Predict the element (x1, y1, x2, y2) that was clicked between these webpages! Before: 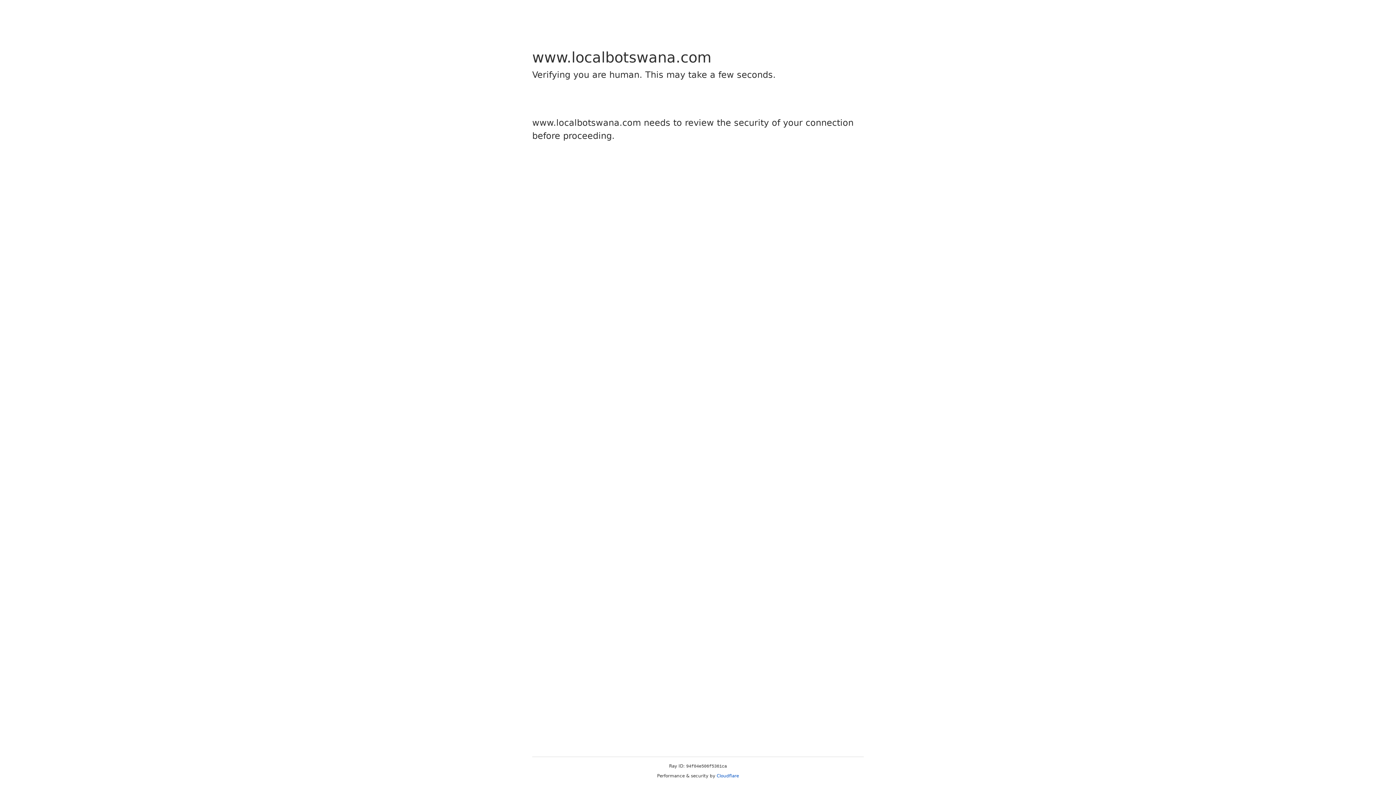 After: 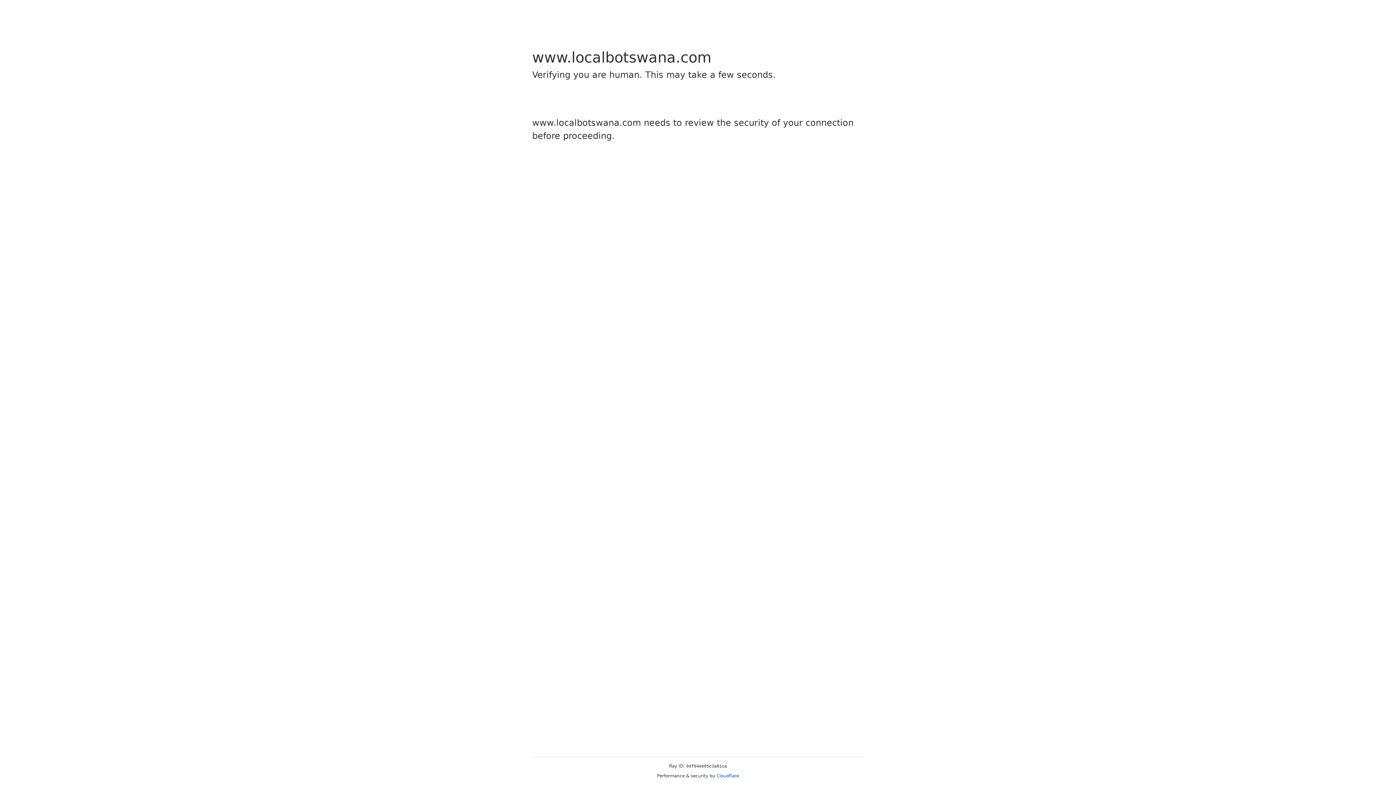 Action: bbox: (716, 773, 739, 778) label: Cloudflare